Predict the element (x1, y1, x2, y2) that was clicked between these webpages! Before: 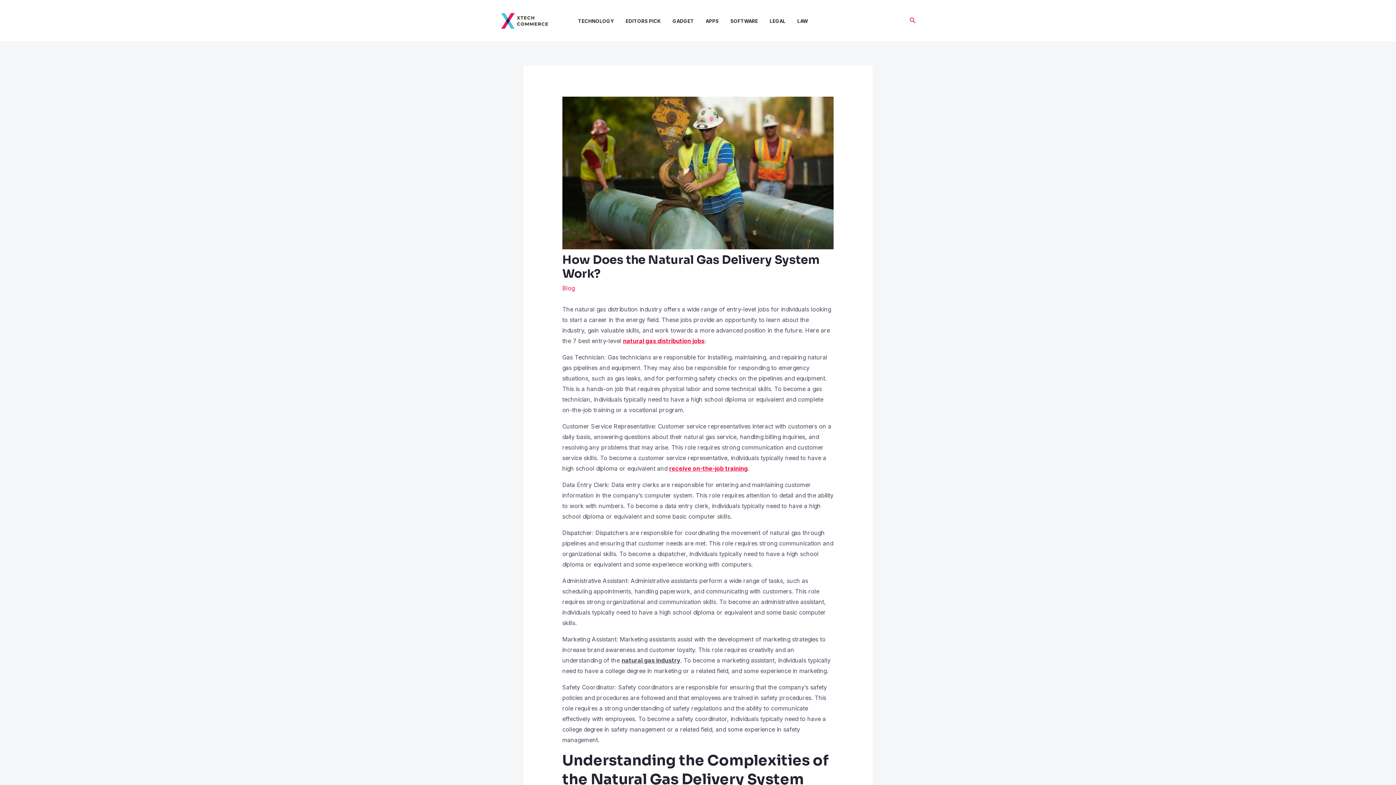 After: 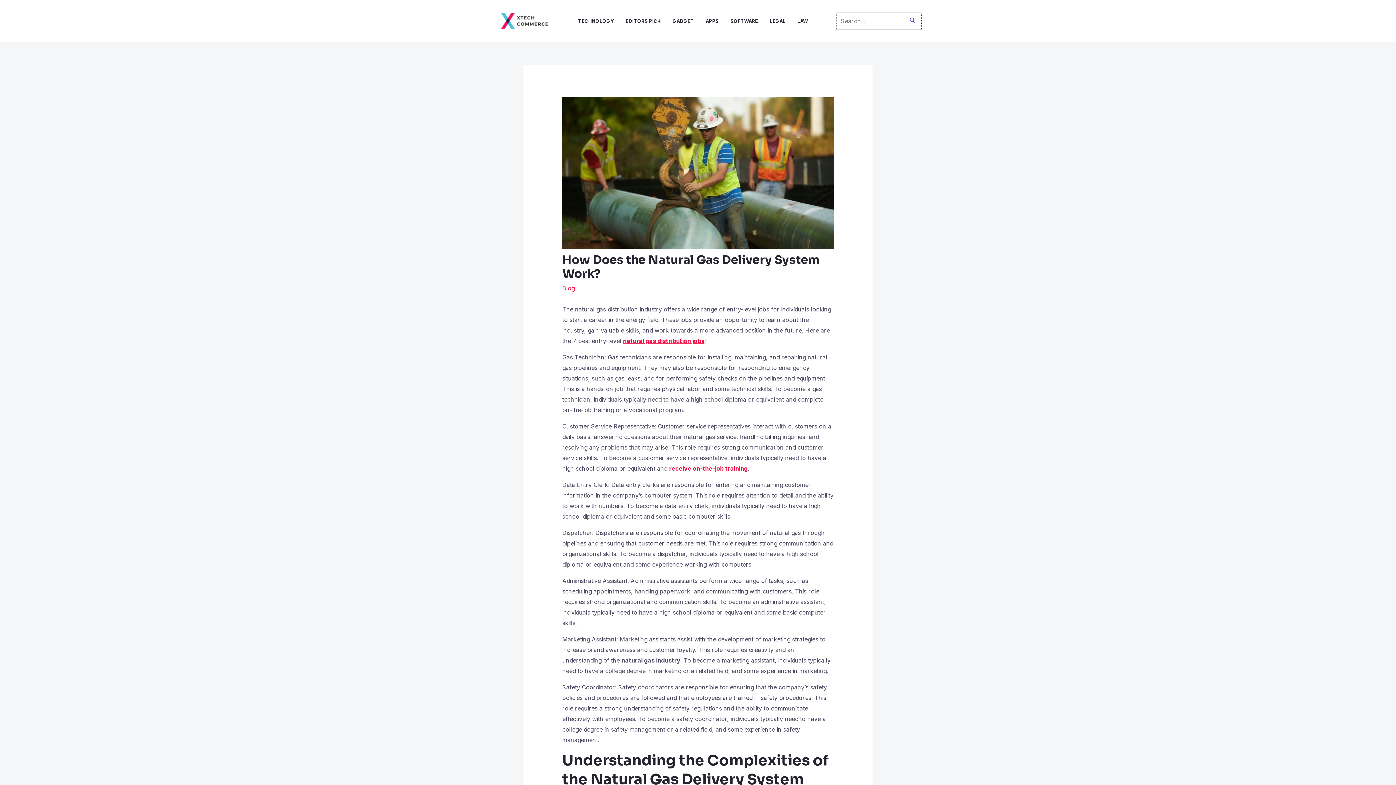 Action: label: Search icon link bbox: (909, 16, 916, 25)